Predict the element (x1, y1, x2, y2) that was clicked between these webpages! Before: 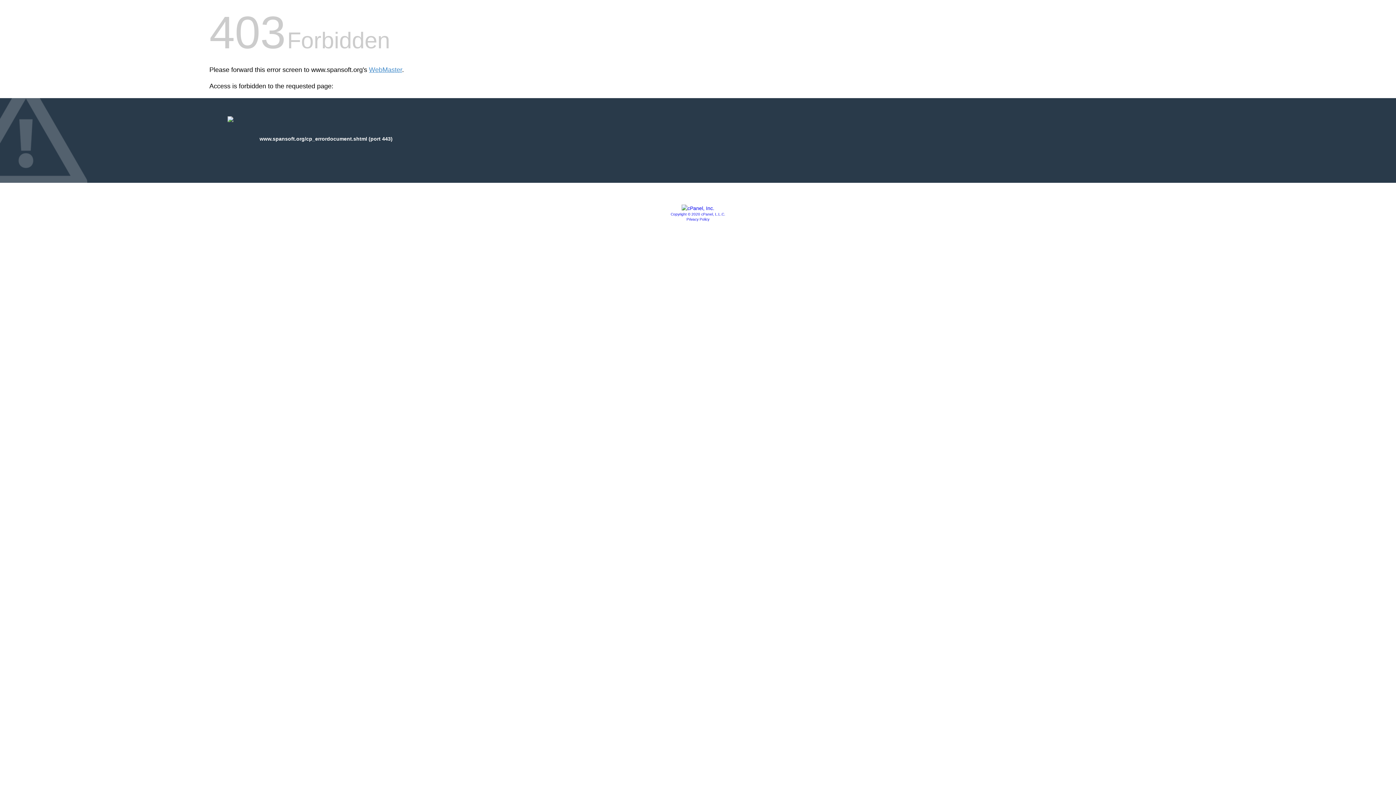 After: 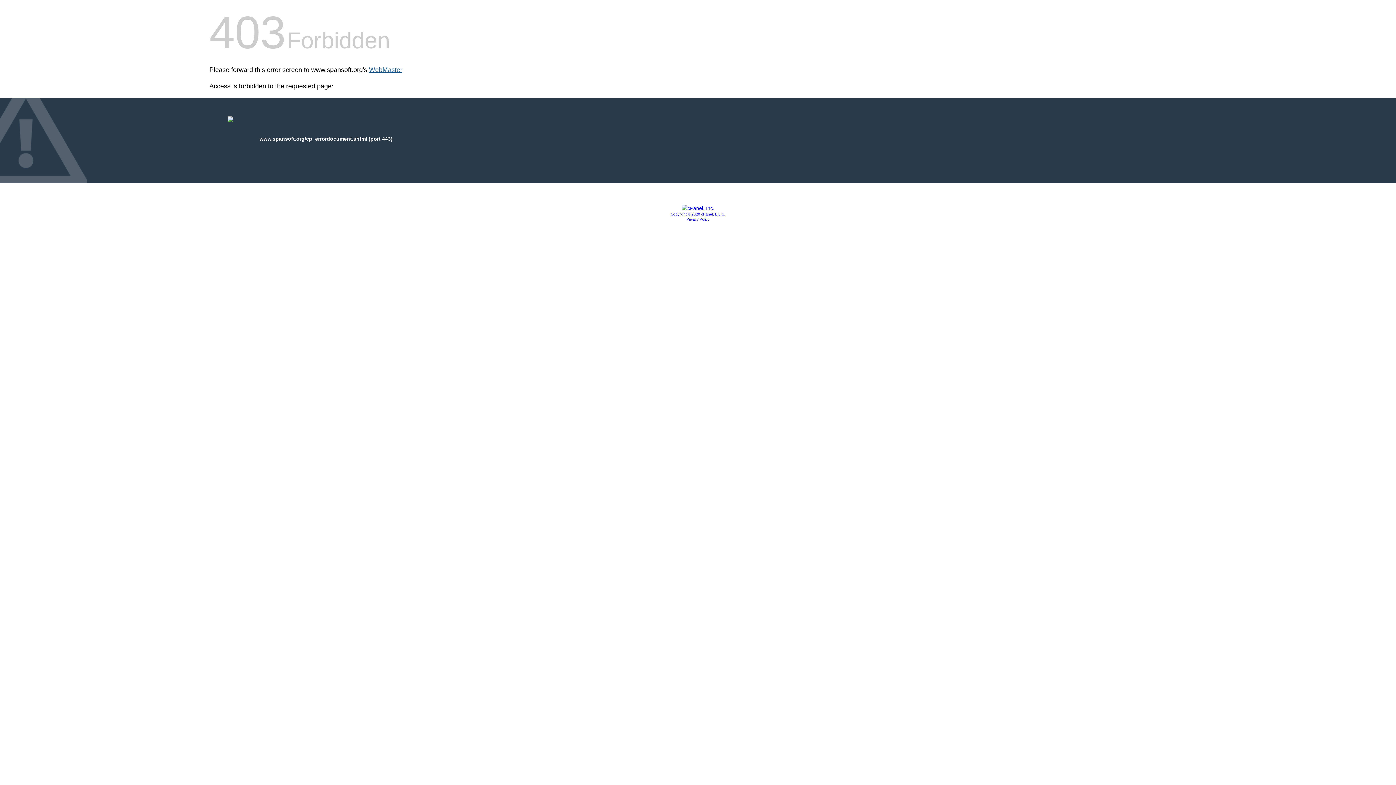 Action: label: WebMaster bbox: (369, 66, 402, 73)